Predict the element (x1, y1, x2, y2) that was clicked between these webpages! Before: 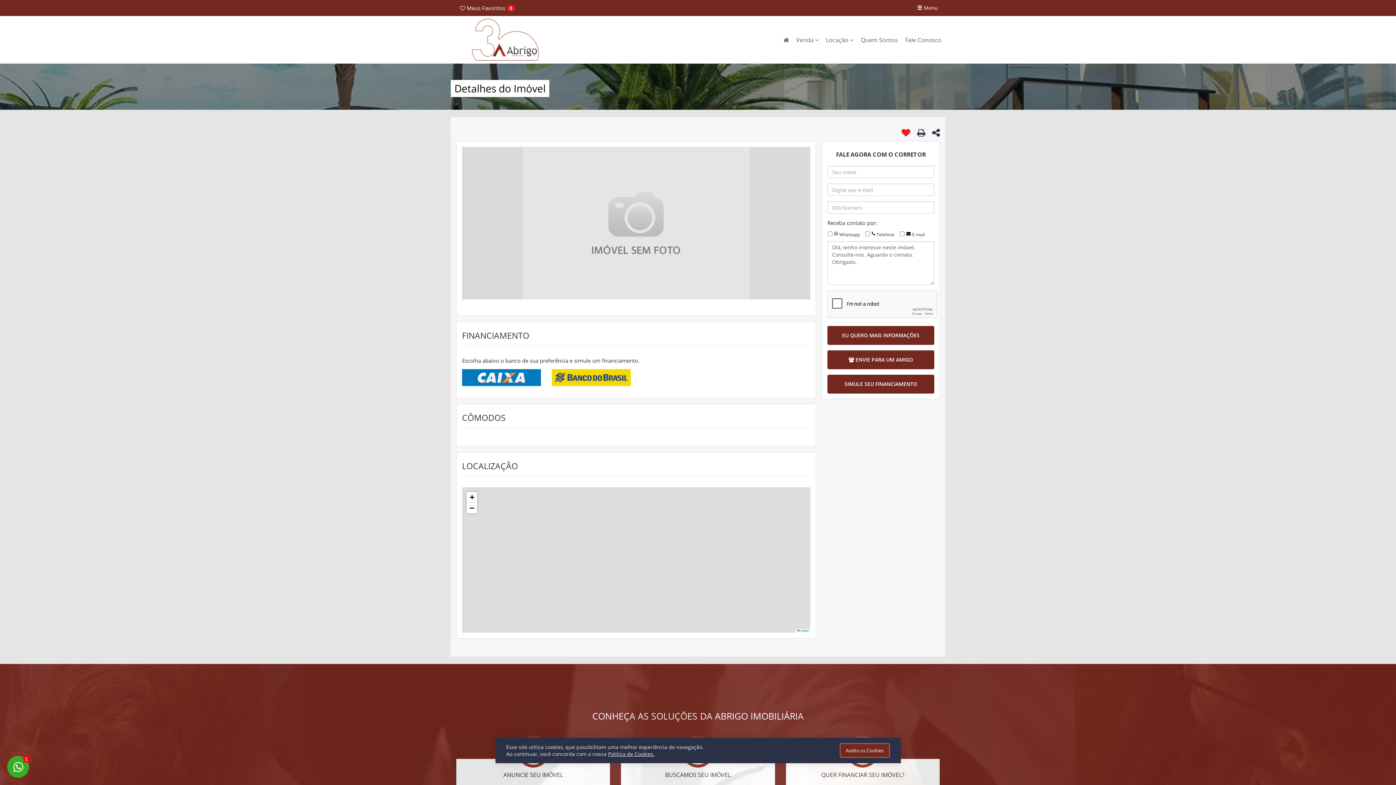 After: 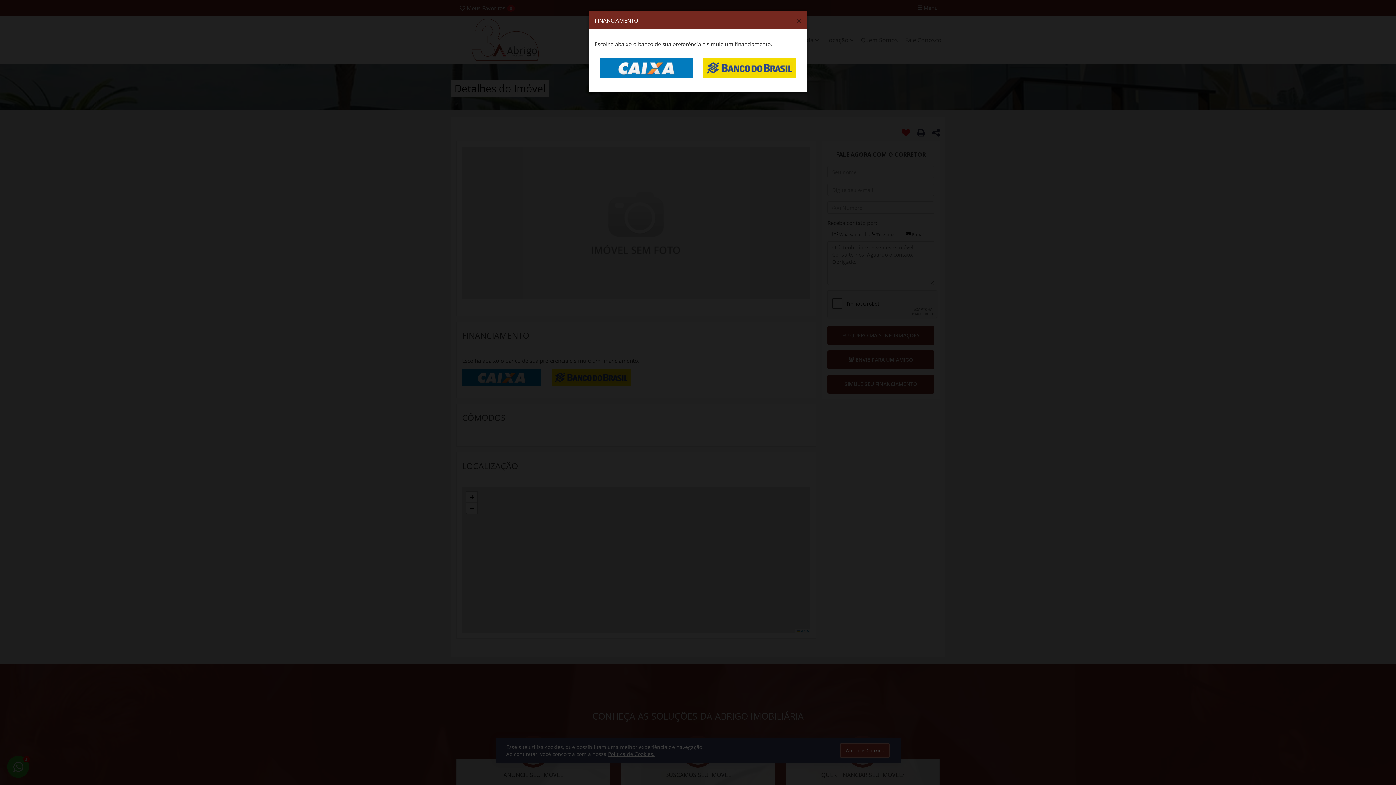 Action: label: SIMULE SEU FINANCIAMENTO bbox: (827, 374, 934, 393)